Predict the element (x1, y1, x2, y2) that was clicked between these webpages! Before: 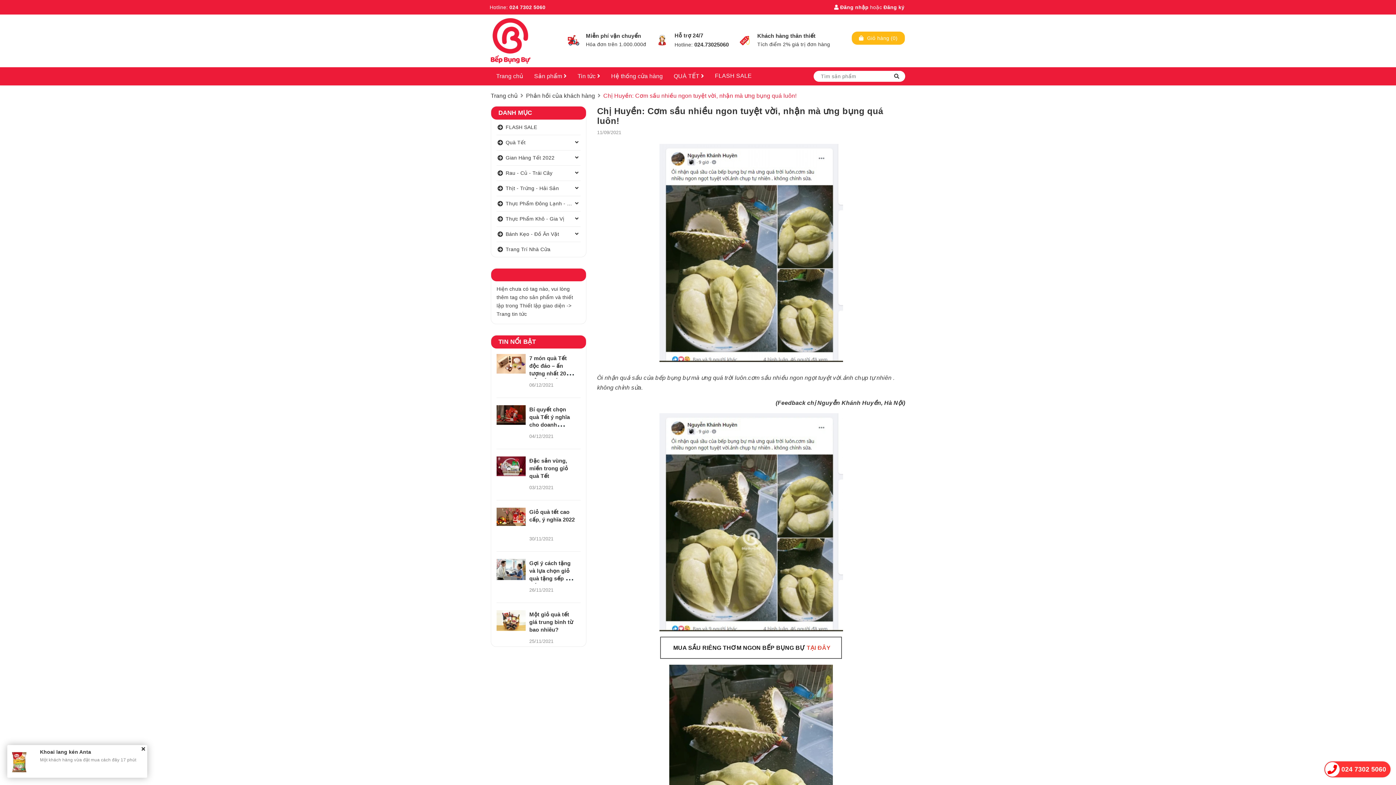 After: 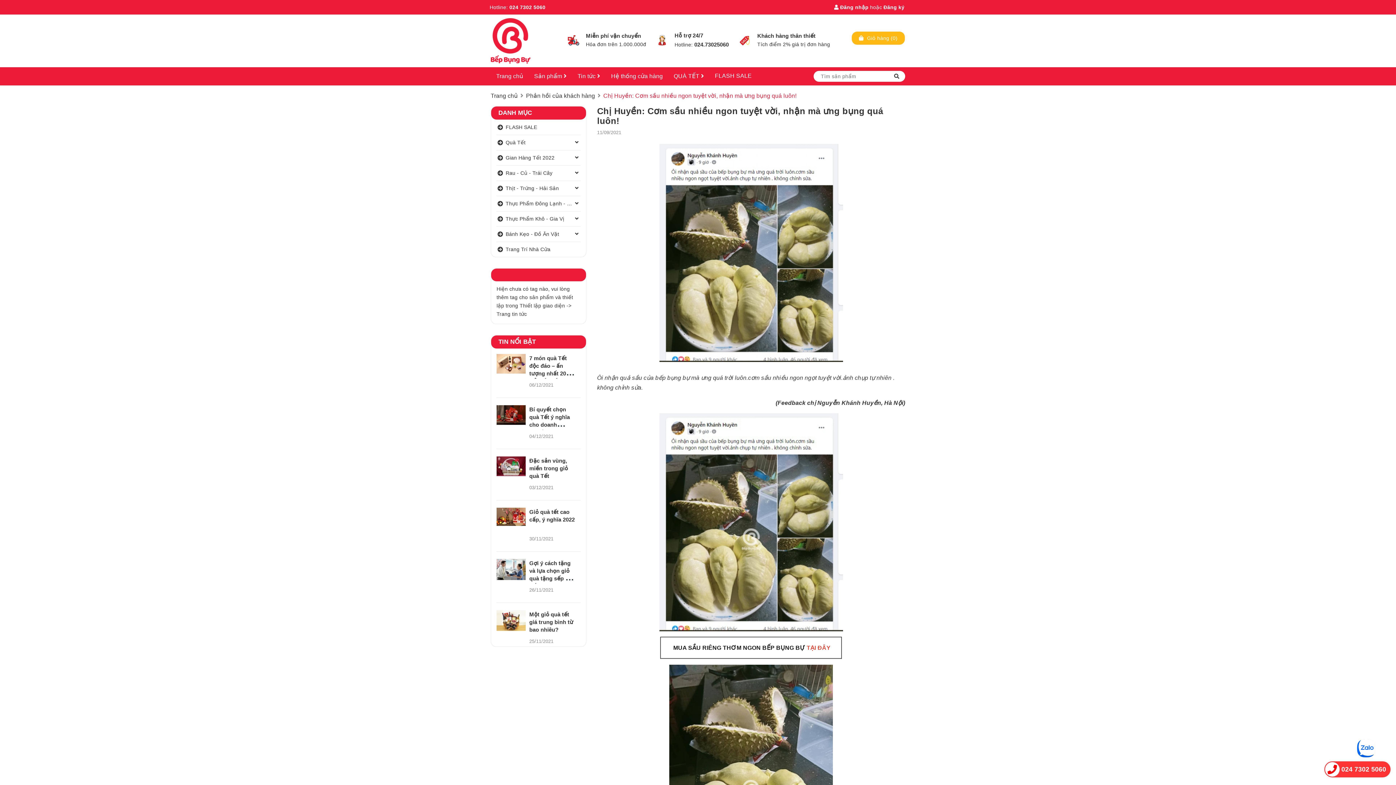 Action: bbox: (509, 4, 545, 10) label: 024 7302 5060